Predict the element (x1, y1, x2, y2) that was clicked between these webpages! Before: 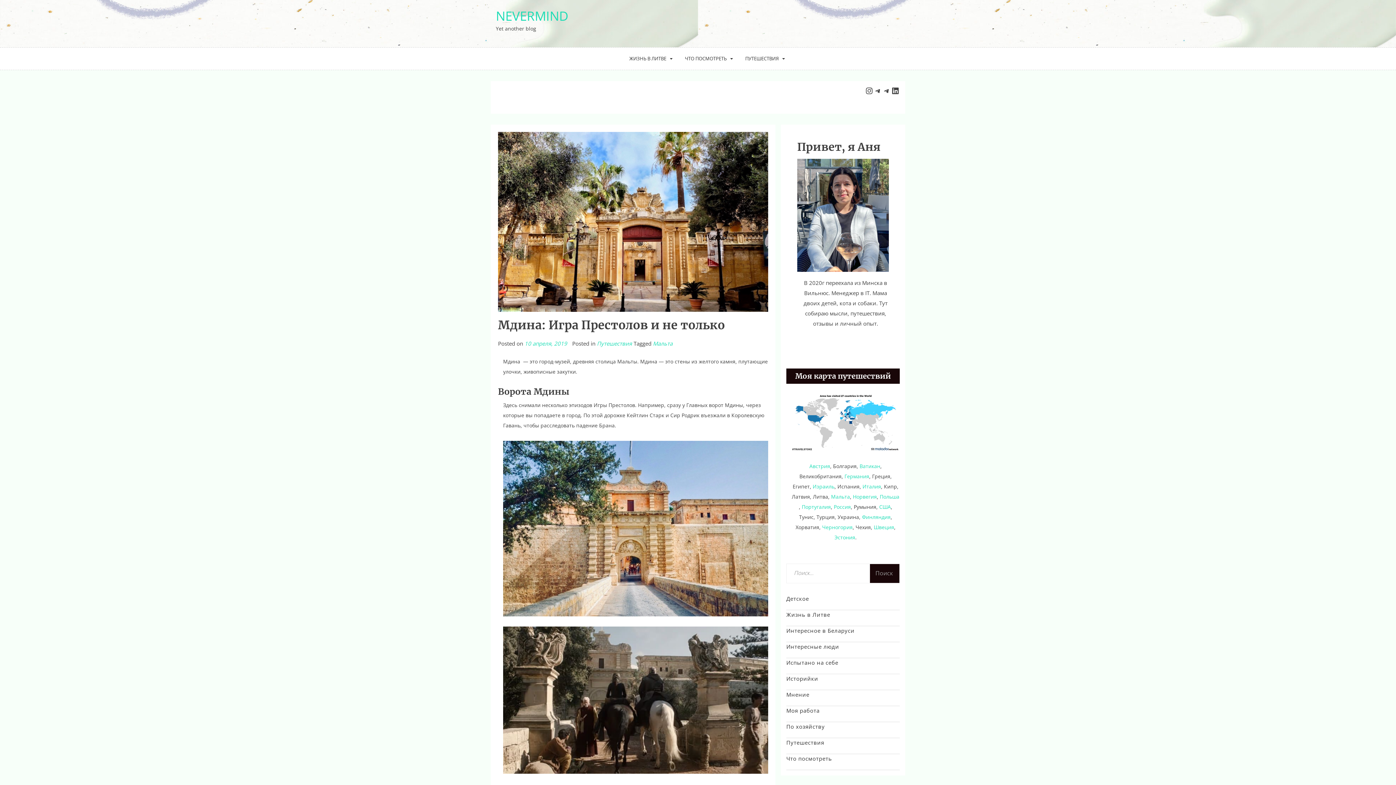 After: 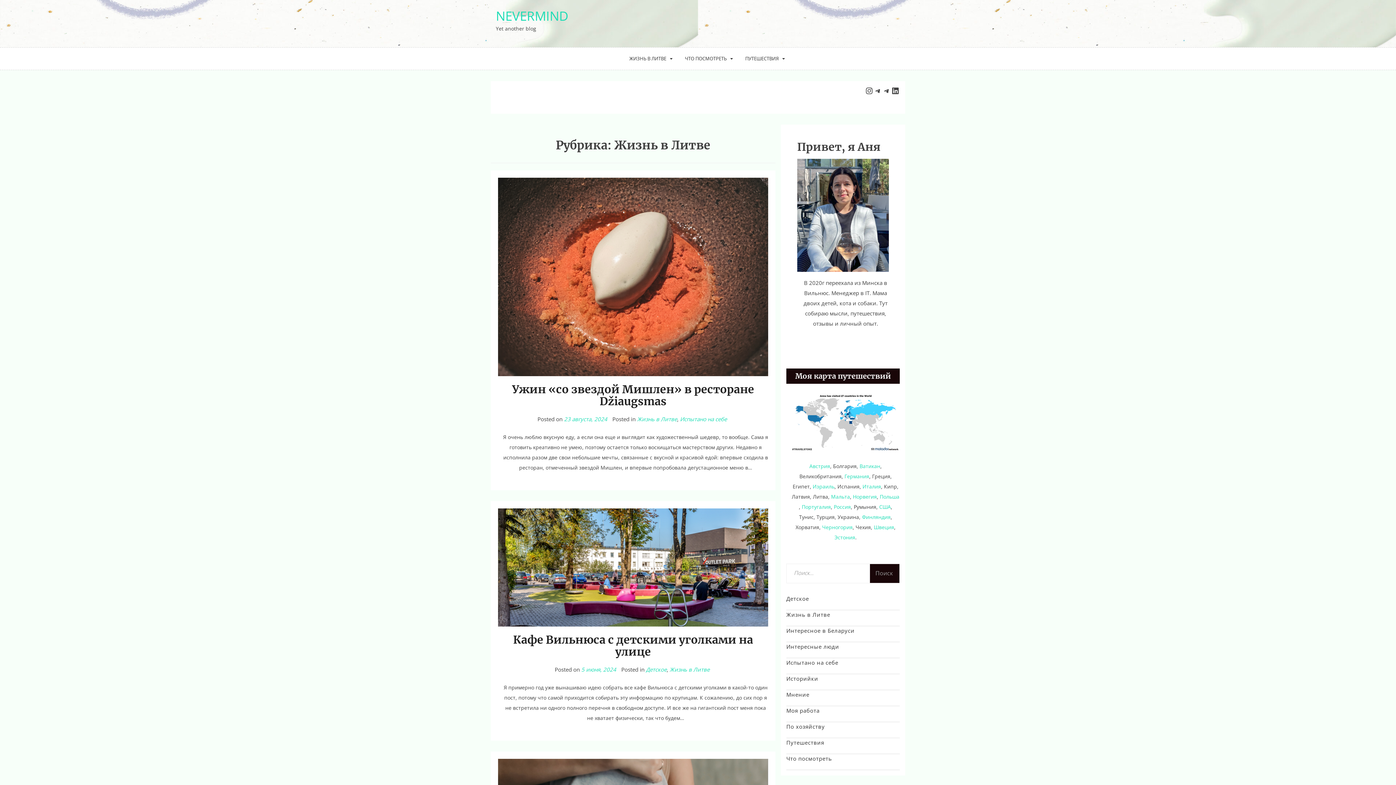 Action: label: ЖИЗНЬ В ЛИТВЕ bbox: (629, 47, 669, 69)